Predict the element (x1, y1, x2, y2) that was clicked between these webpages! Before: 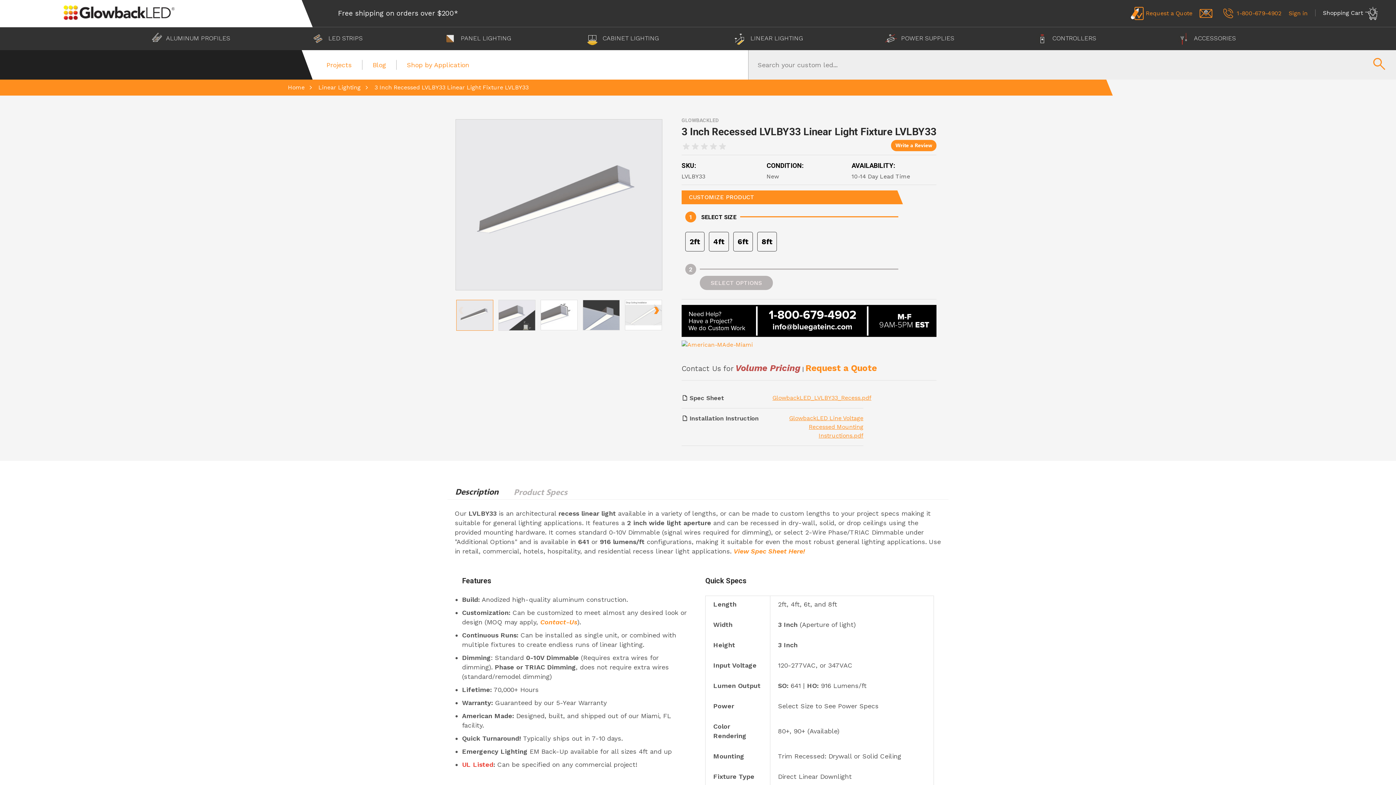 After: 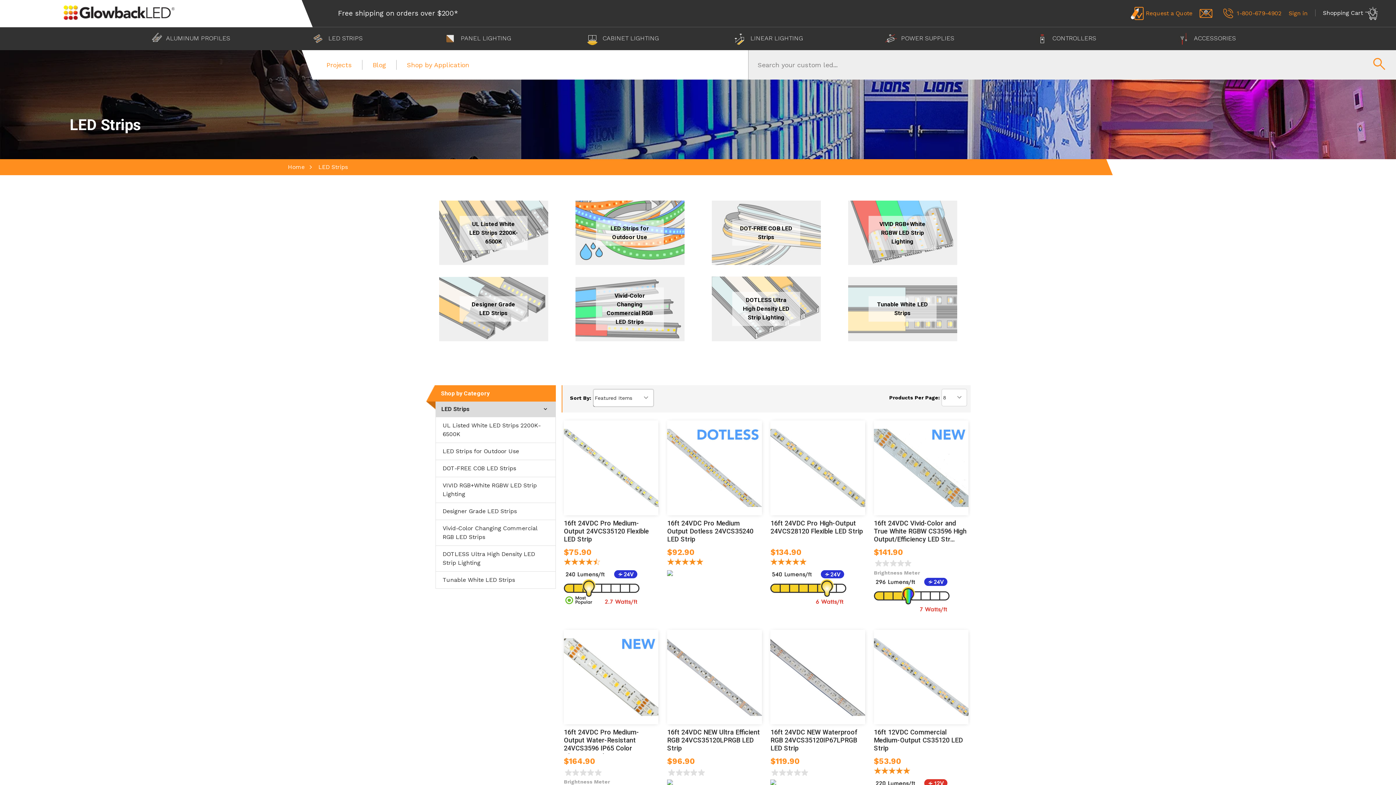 Action: bbox: (306, 27, 374, 50) label:  LED STRIPS 